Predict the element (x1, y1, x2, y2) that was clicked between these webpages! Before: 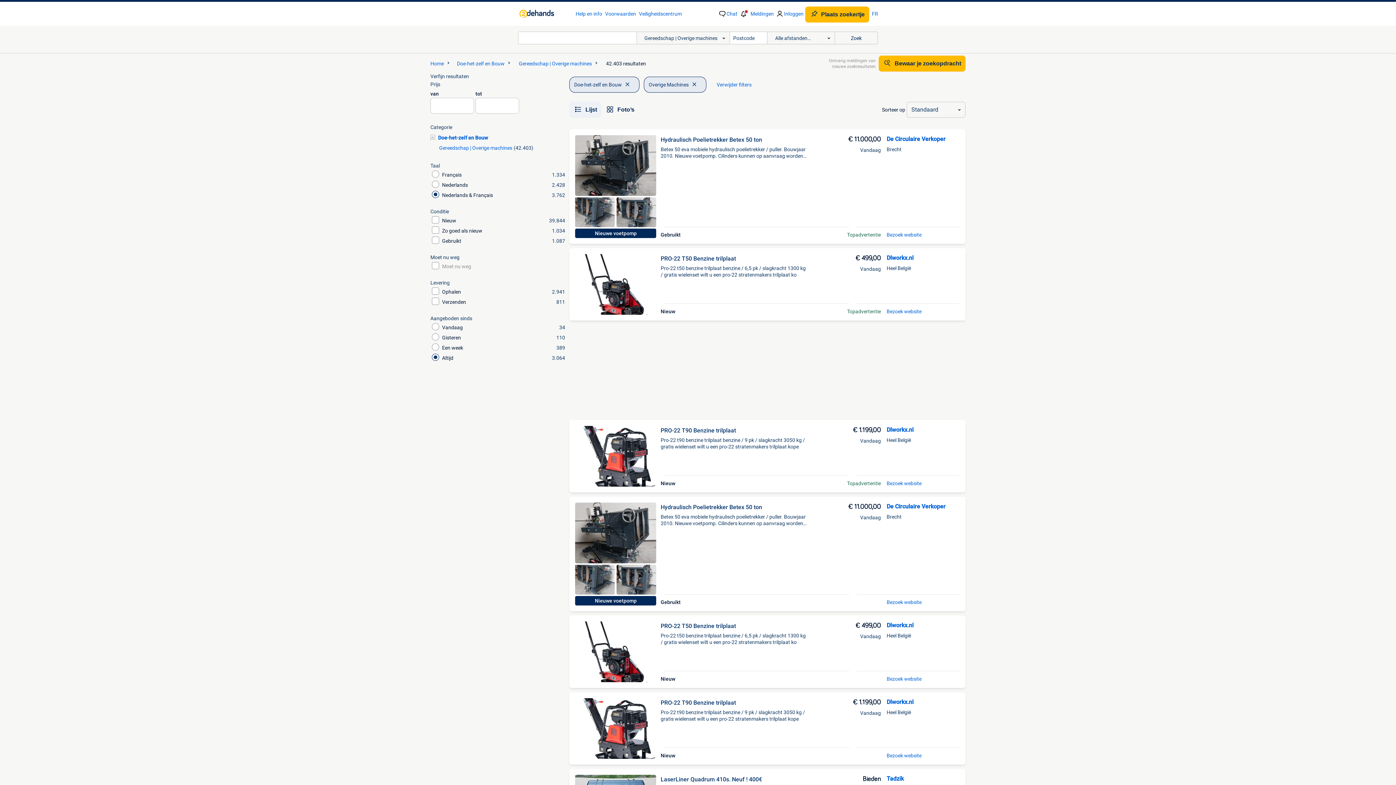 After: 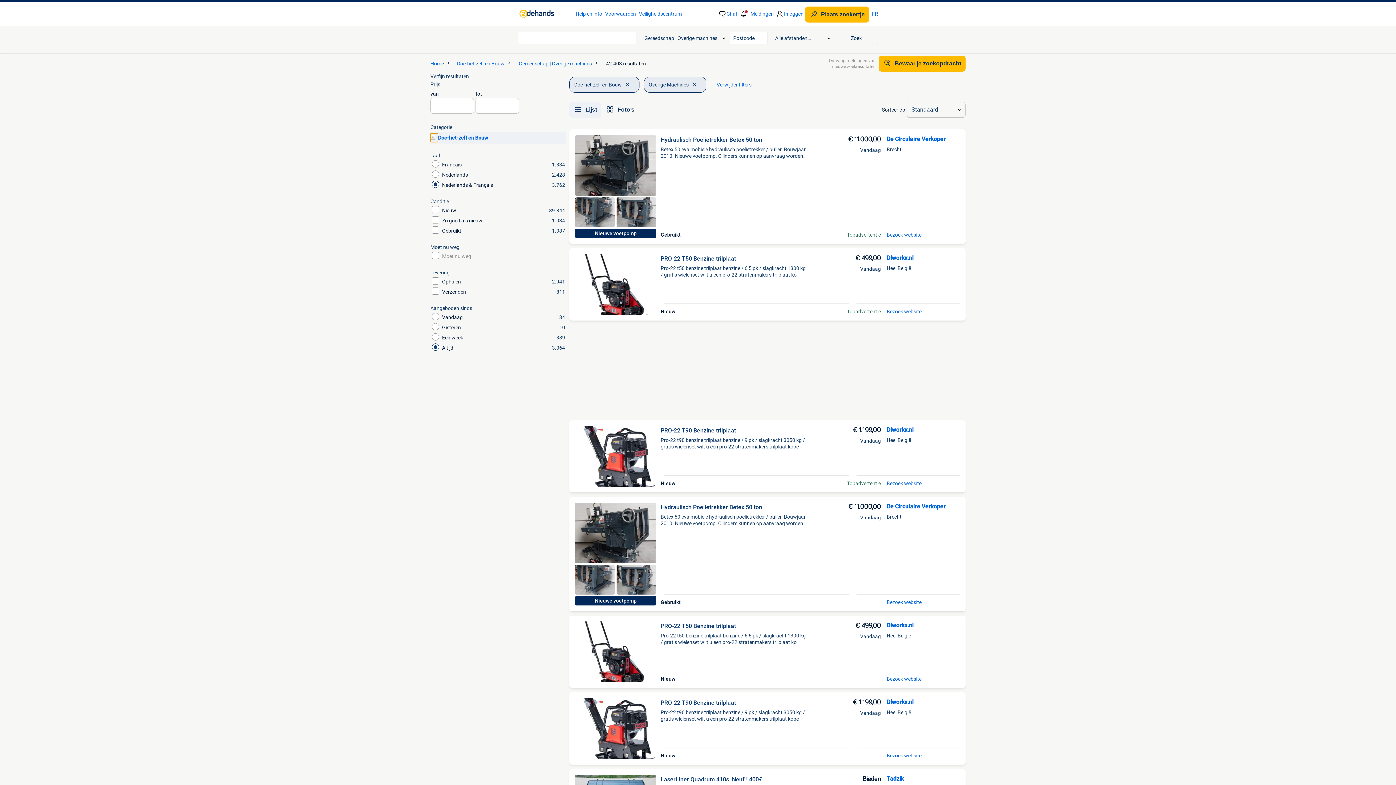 Action: label: Doe-het-zelf en Bouw bbox: (430, 133, 438, 142)